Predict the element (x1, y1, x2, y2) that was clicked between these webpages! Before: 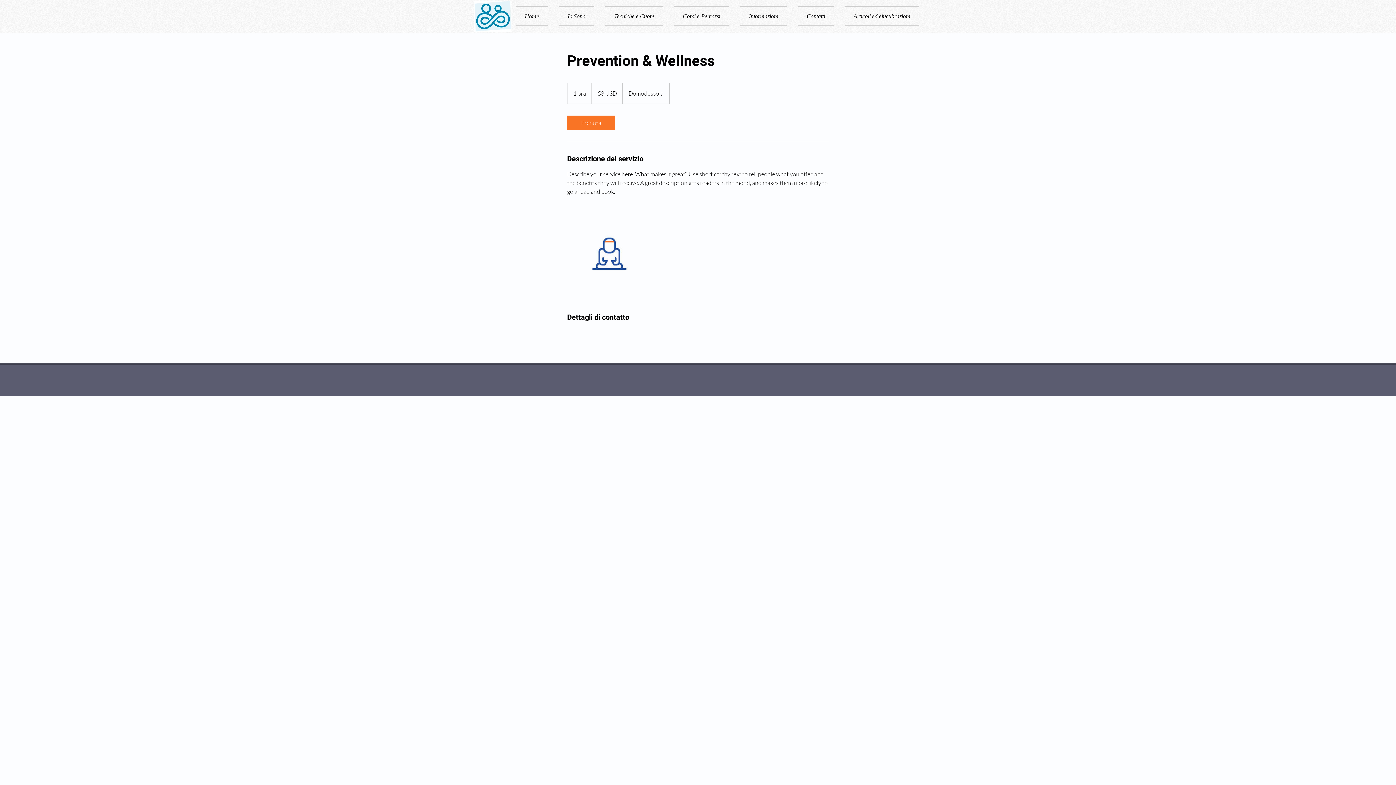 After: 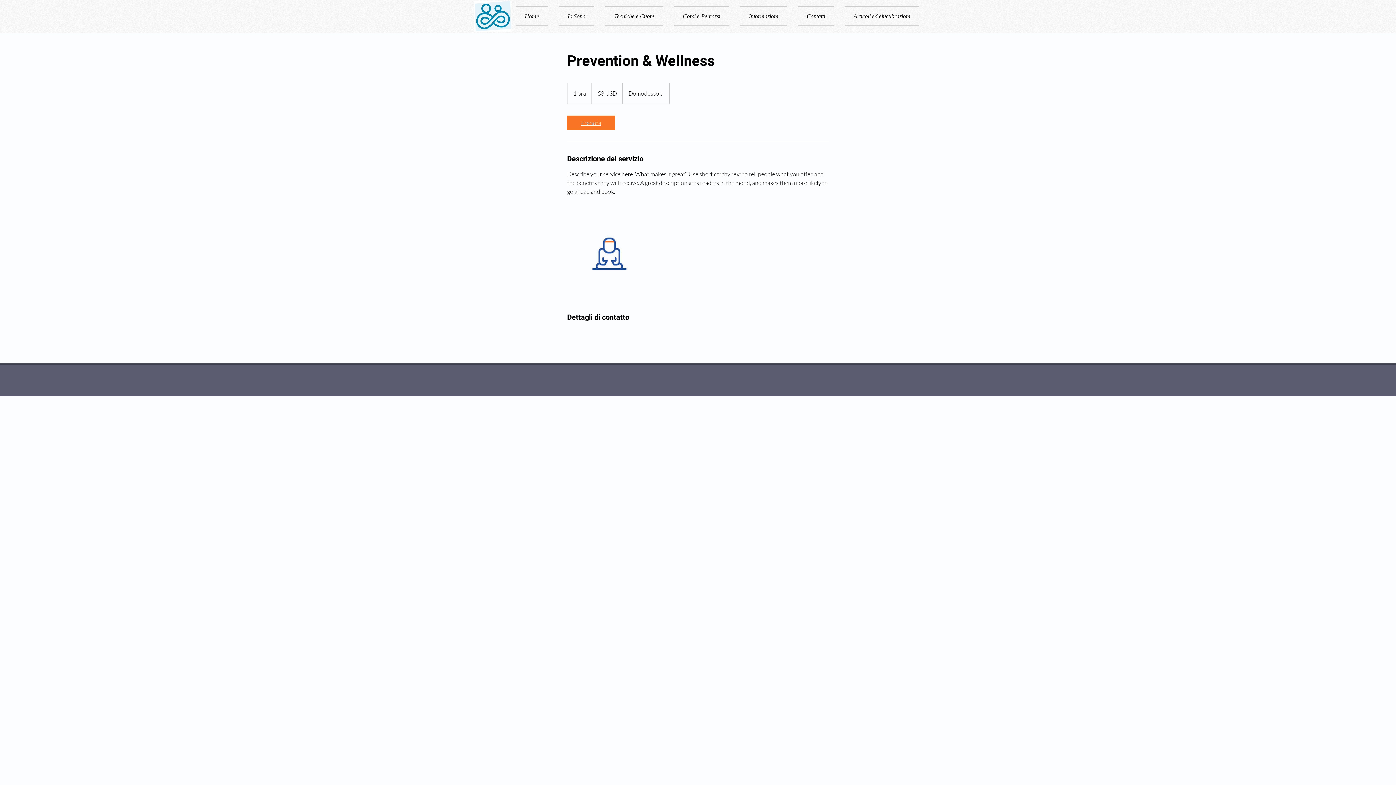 Action: label: Prenota bbox: (567, 115, 615, 130)